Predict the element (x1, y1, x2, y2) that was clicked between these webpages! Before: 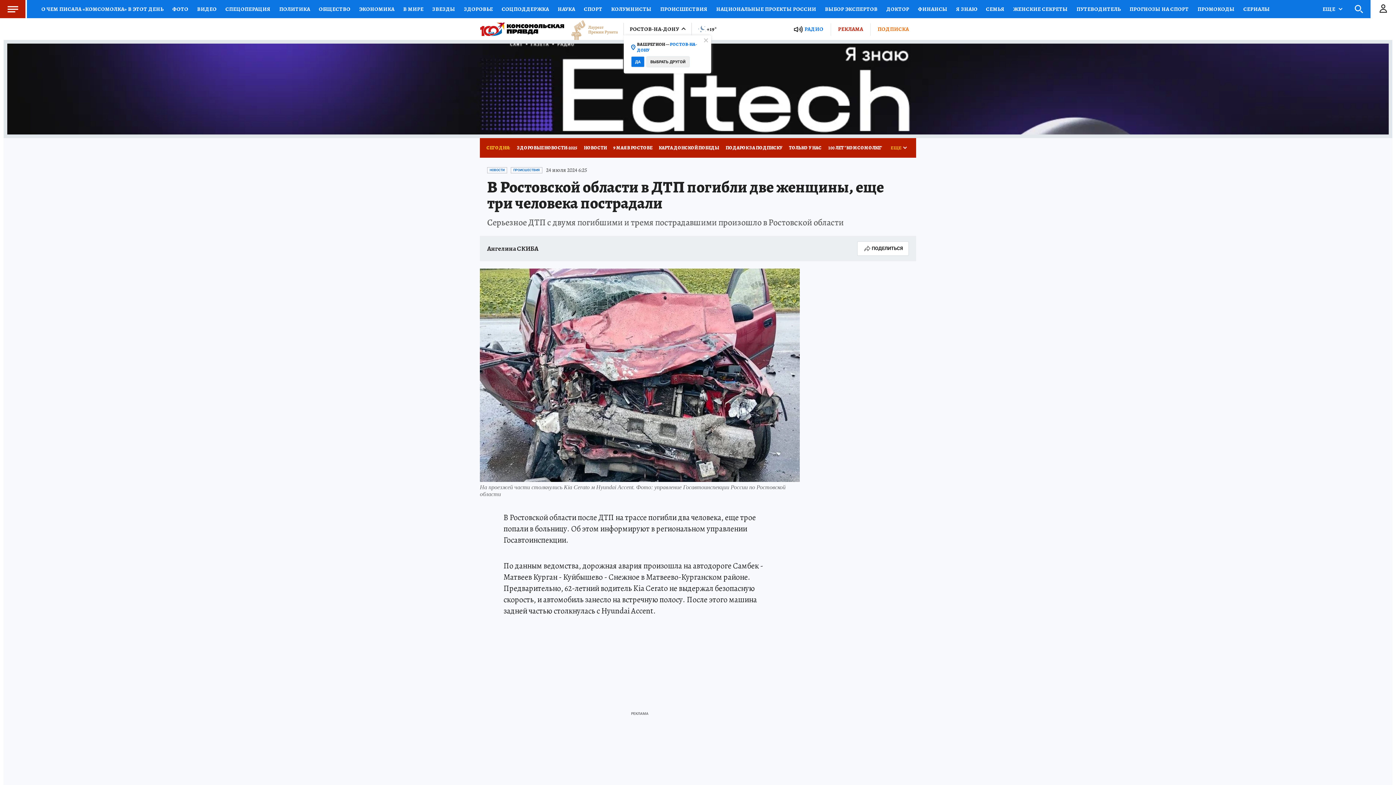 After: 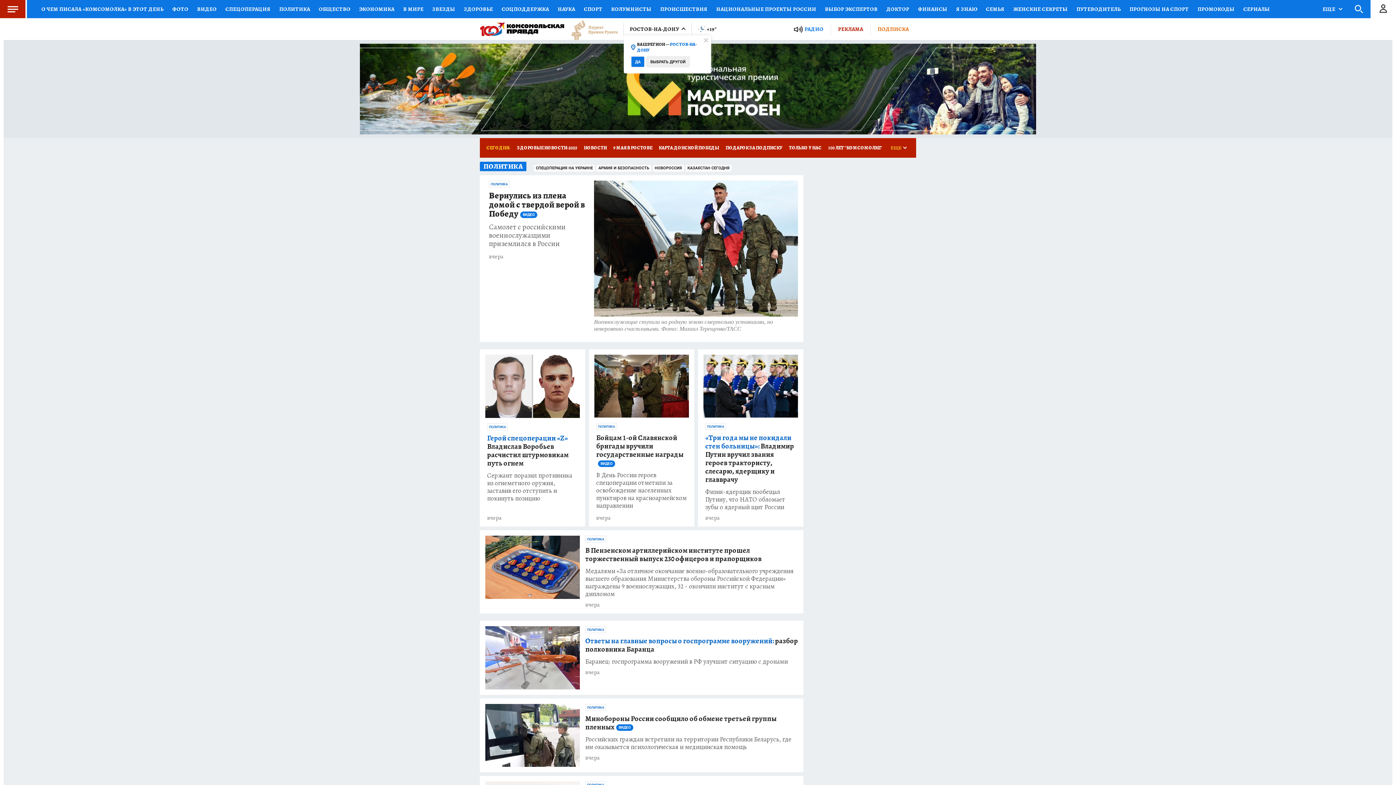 Action: bbox: (274, 0, 314, 18) label: ПОЛИТИКА